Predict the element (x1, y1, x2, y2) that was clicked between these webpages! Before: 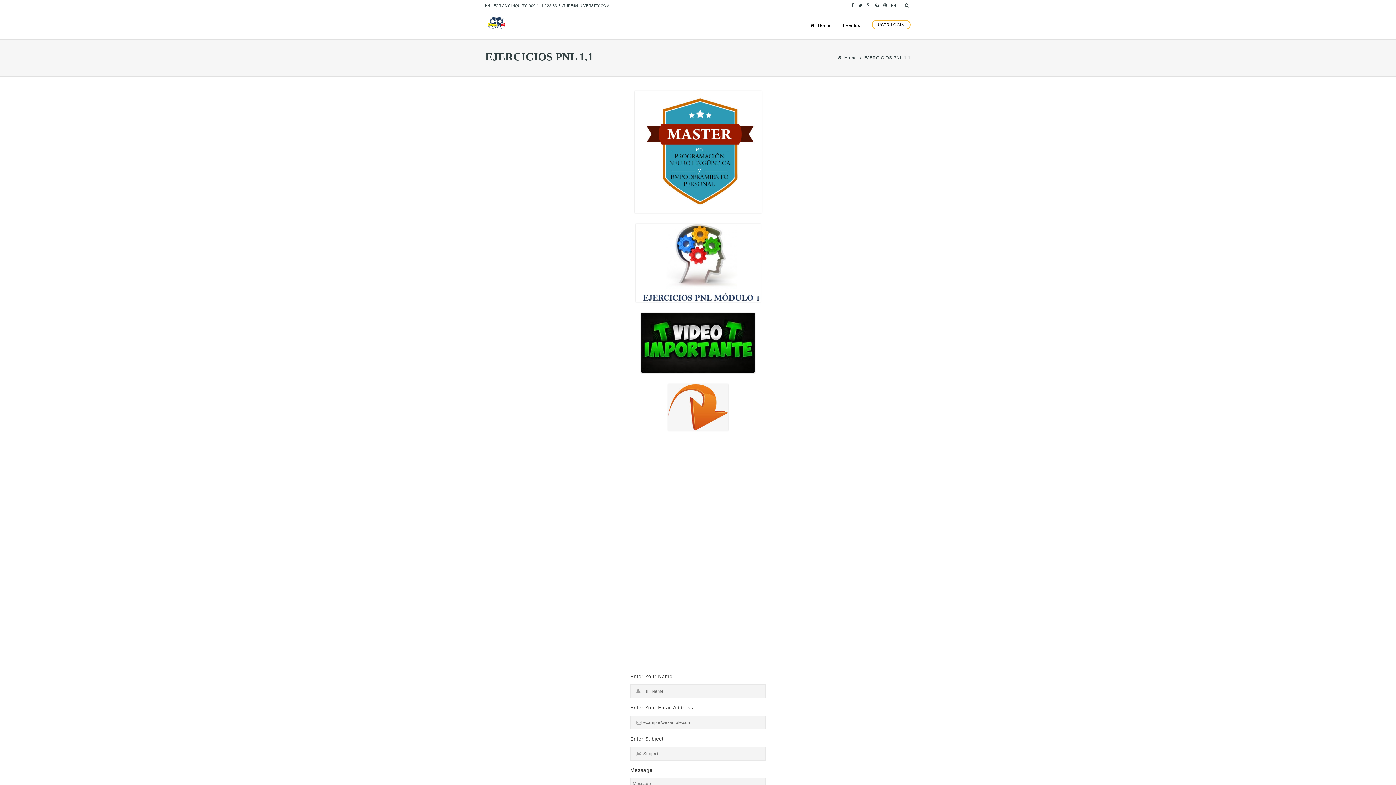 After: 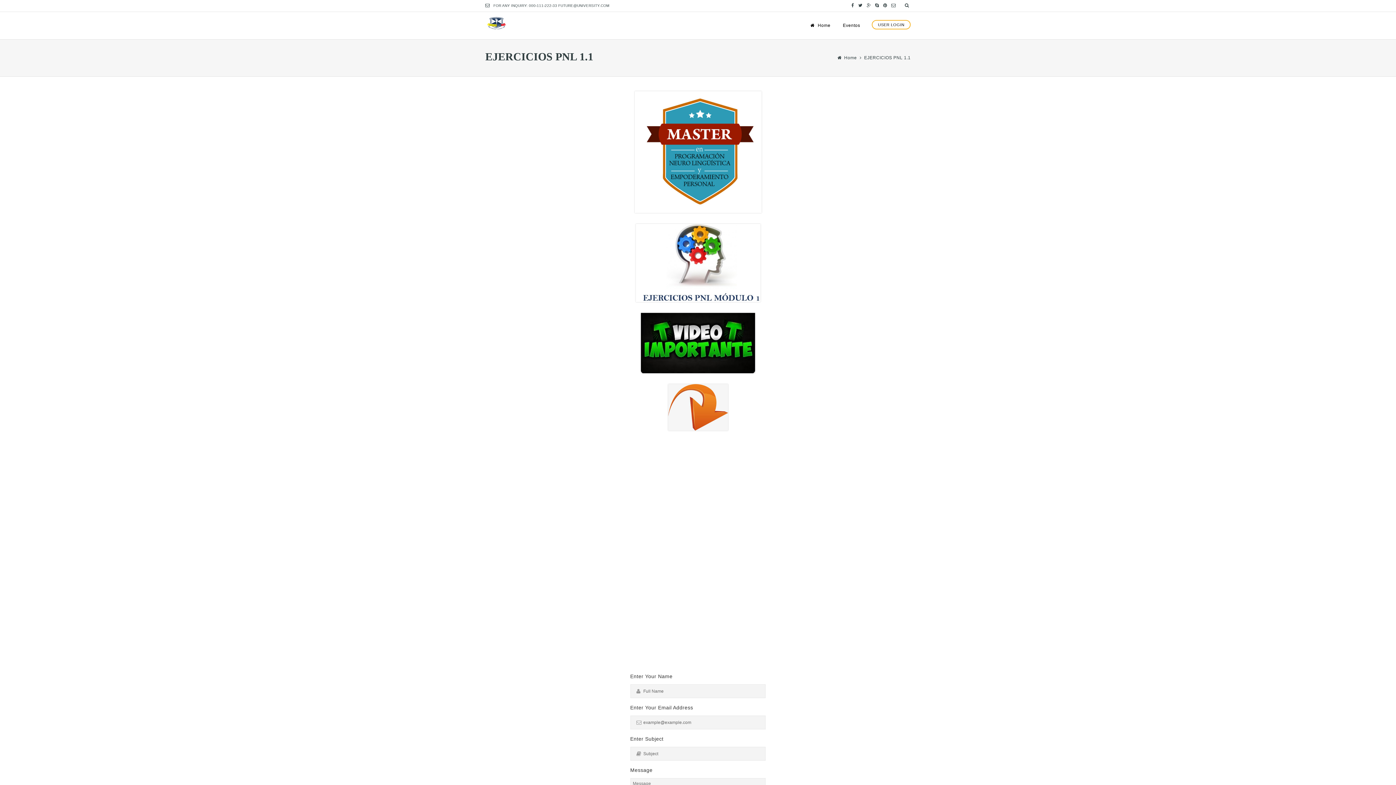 Action: bbox: (557, 3, 609, 7) label:  FUTURE@UNIVERSITY.COM